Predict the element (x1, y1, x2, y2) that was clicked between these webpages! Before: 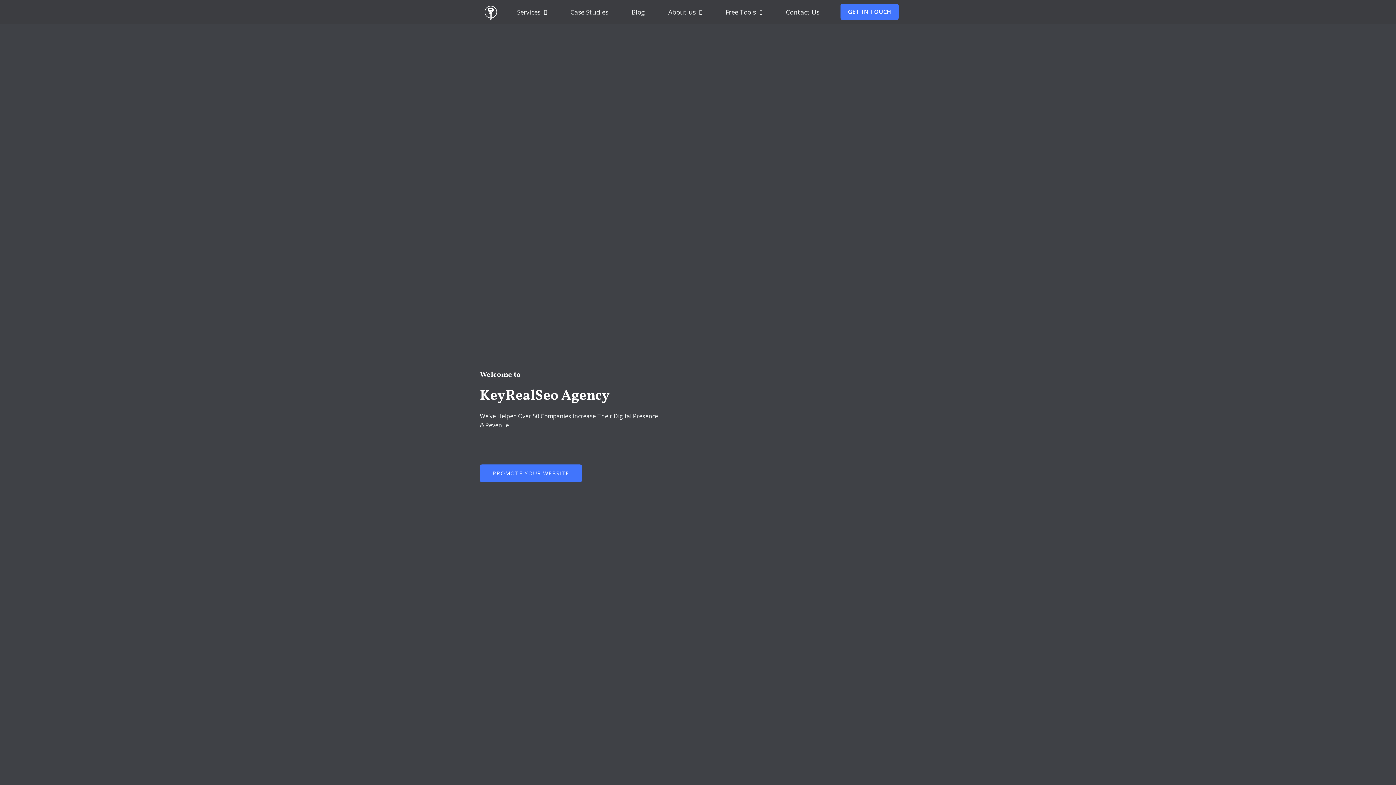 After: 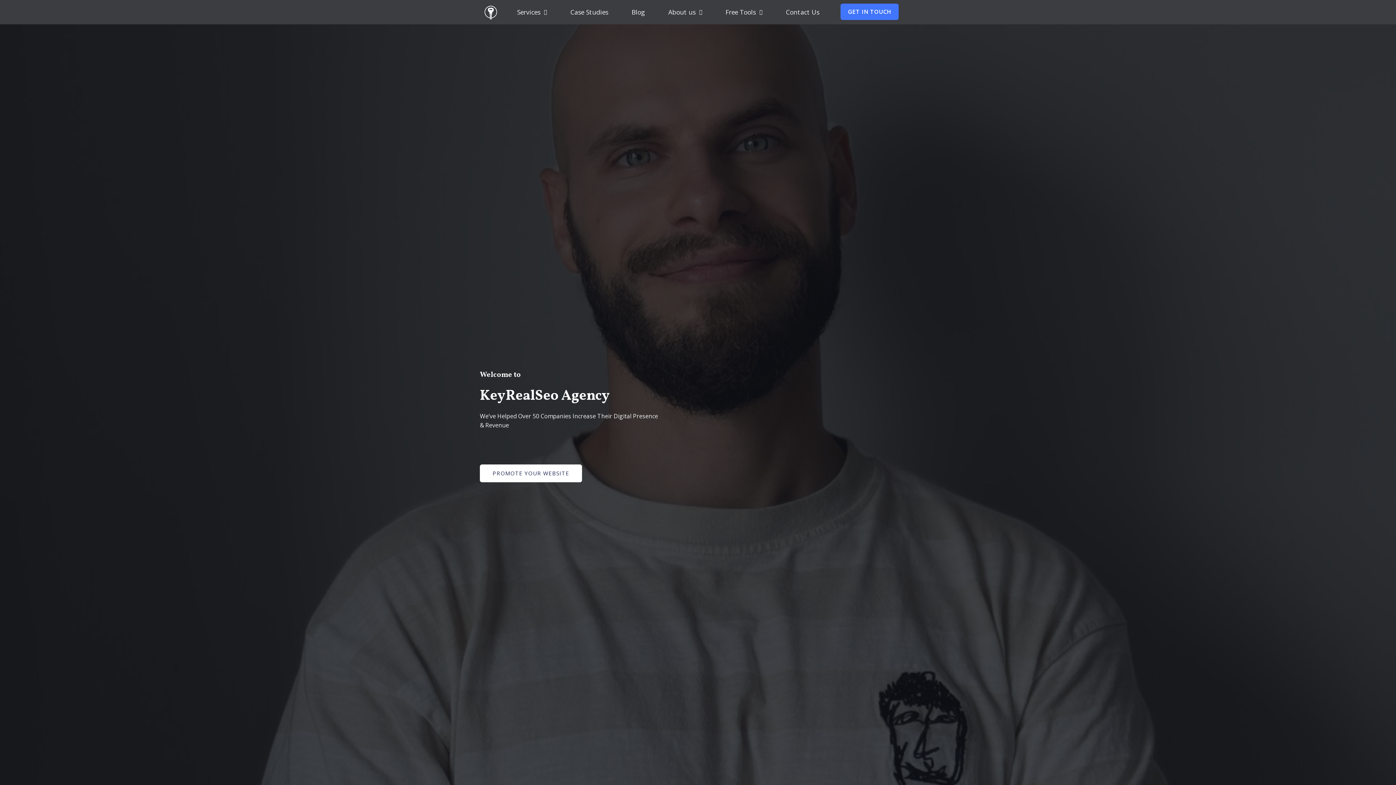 Action: label: PROMOTE YOUR WEBSITE bbox: (480, 464, 582, 482)